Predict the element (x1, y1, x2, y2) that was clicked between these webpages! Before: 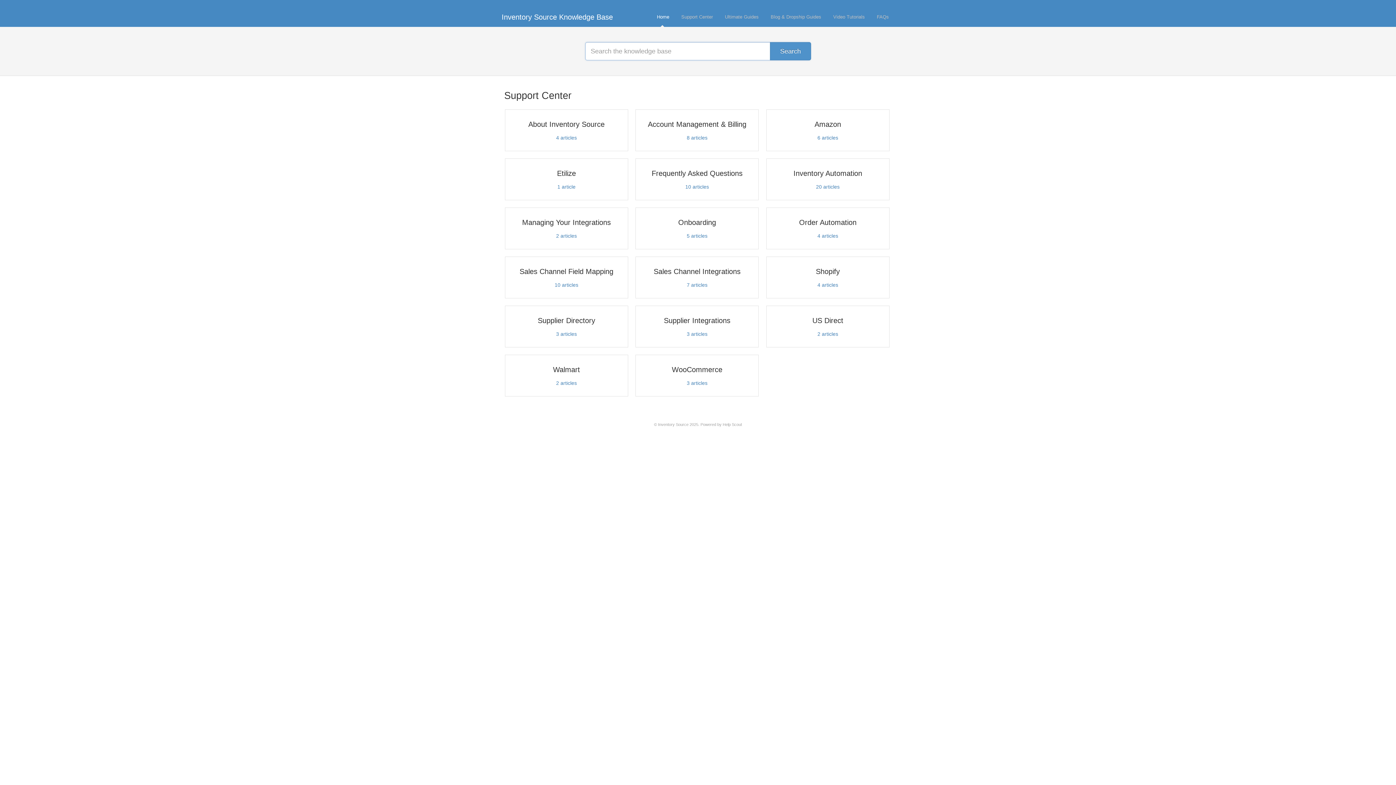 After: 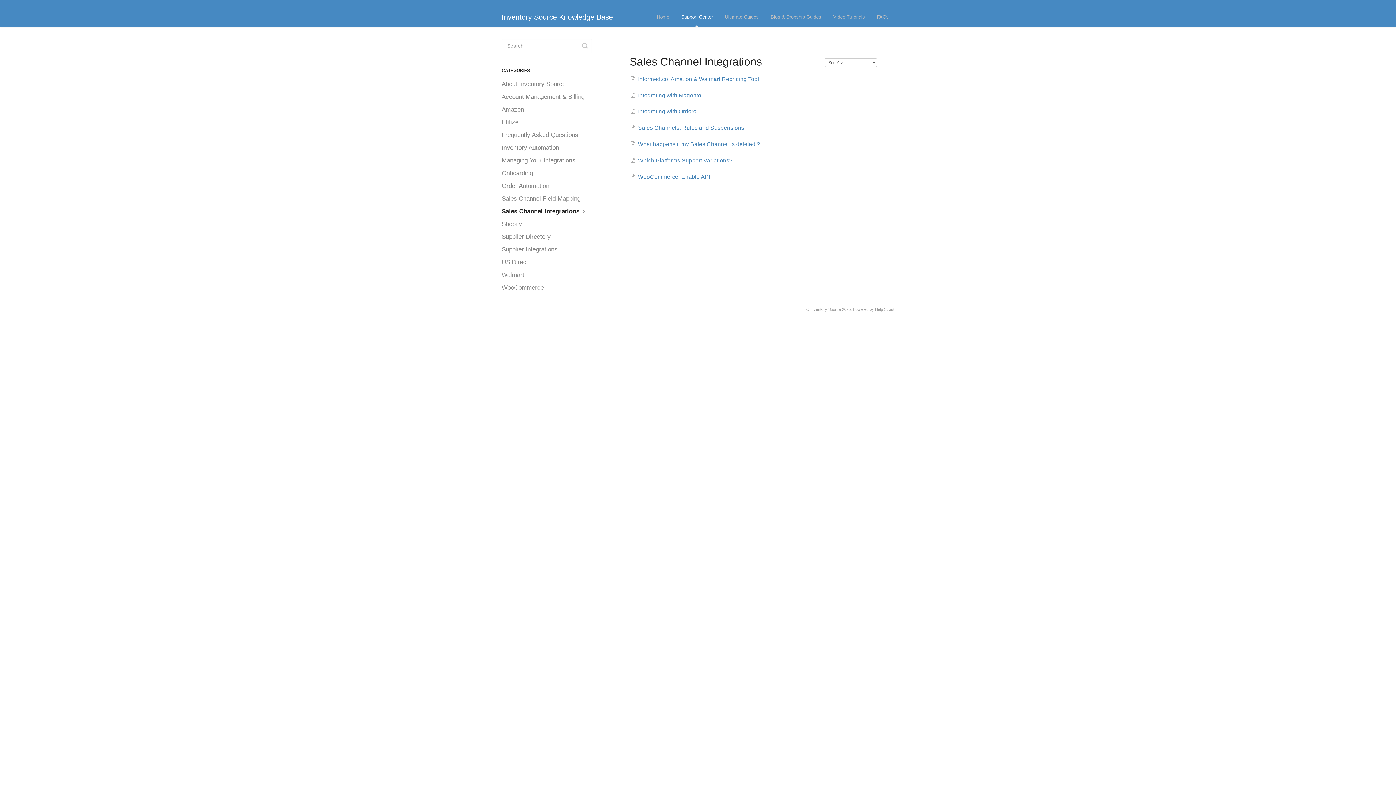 Action: bbox: (635, 256, 759, 298) label: Sales Channel Integrations

7 articles